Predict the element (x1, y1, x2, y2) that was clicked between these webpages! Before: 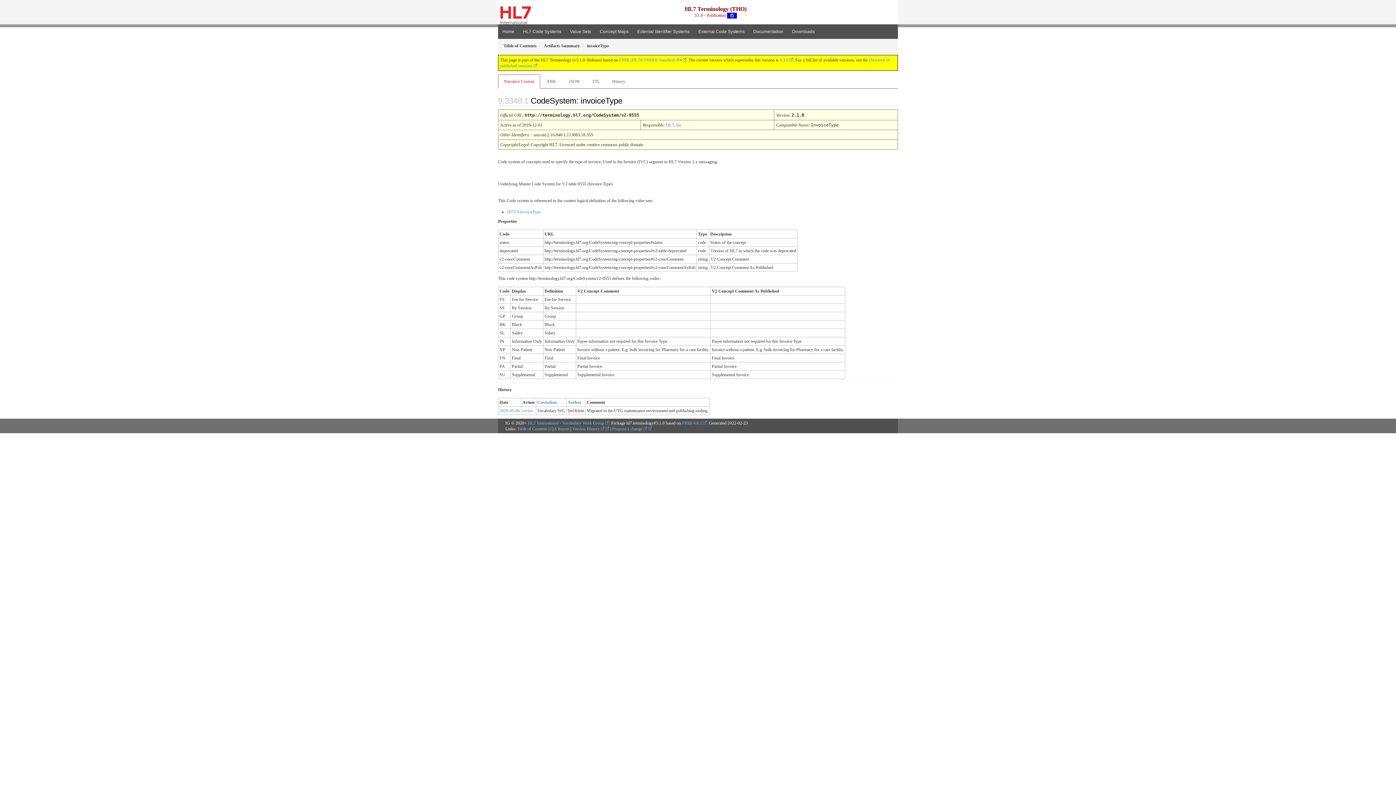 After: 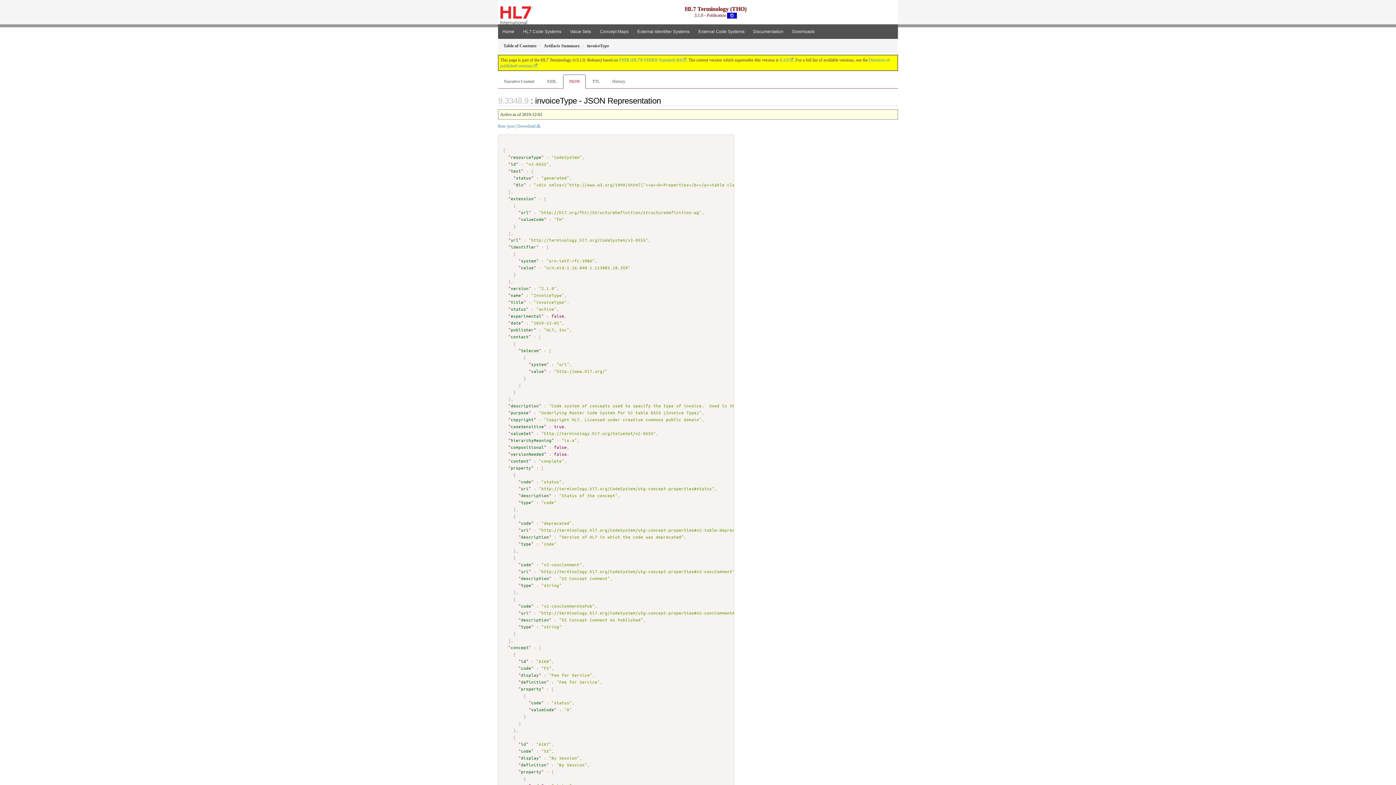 Action: label: JSON bbox: (563, 74, 585, 88)